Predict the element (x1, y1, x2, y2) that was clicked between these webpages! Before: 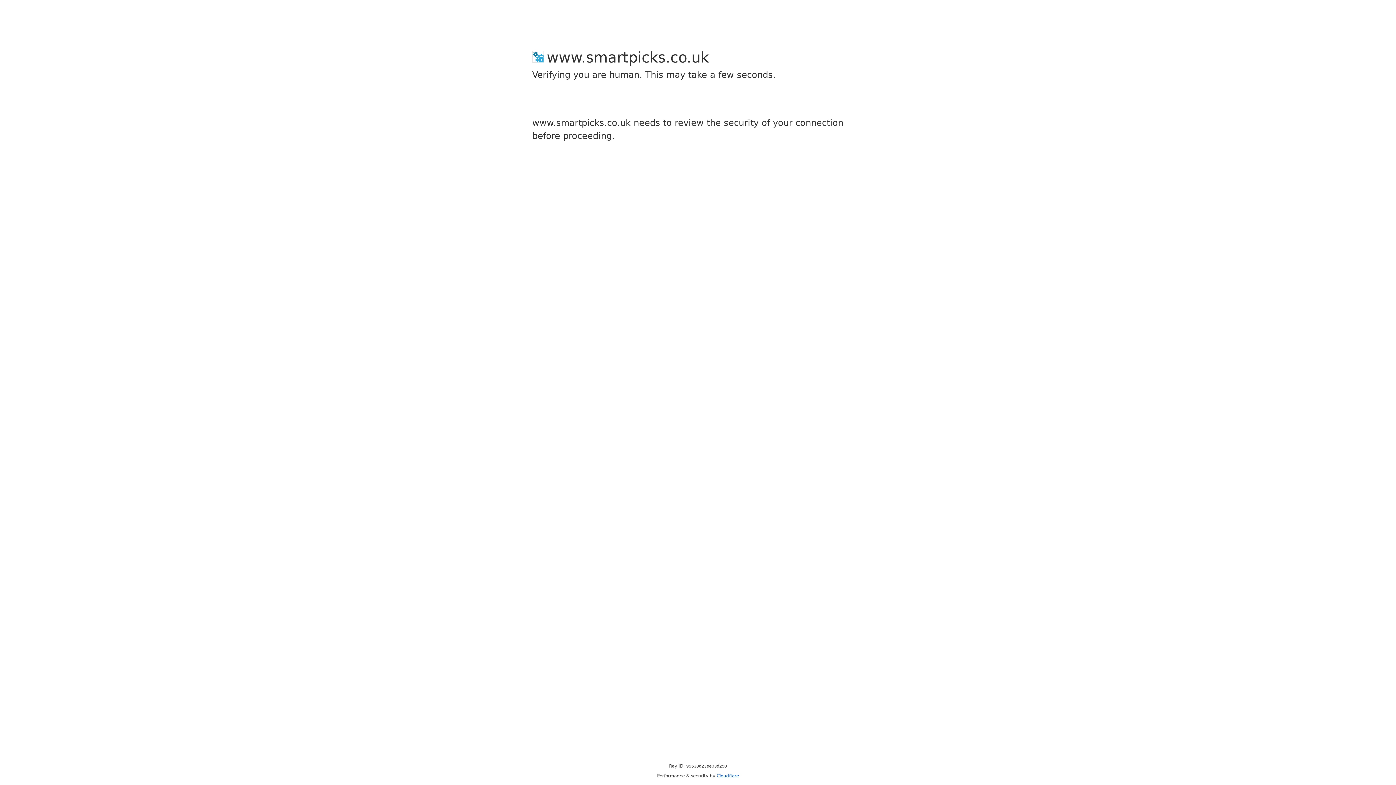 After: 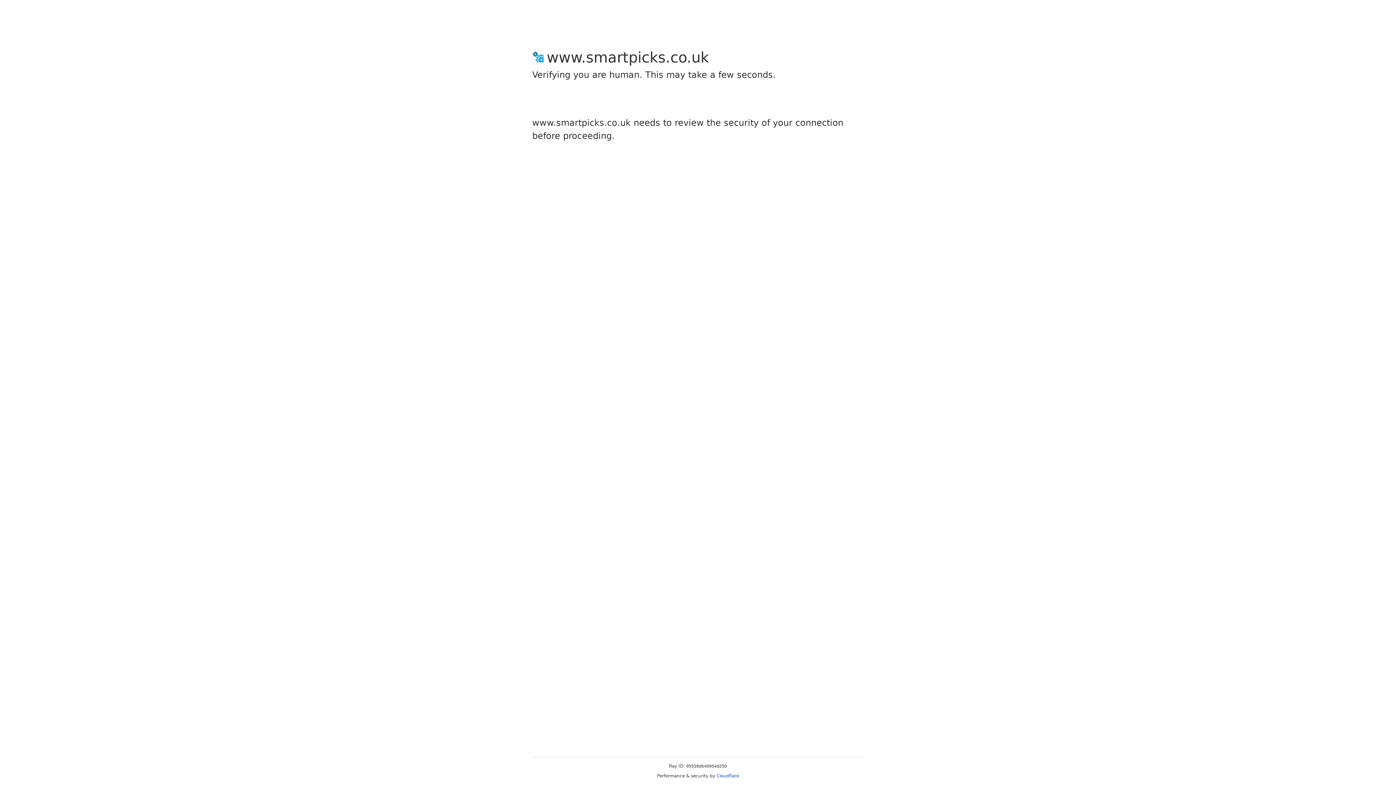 Action: label: Cloudflare bbox: (716, 773, 739, 778)